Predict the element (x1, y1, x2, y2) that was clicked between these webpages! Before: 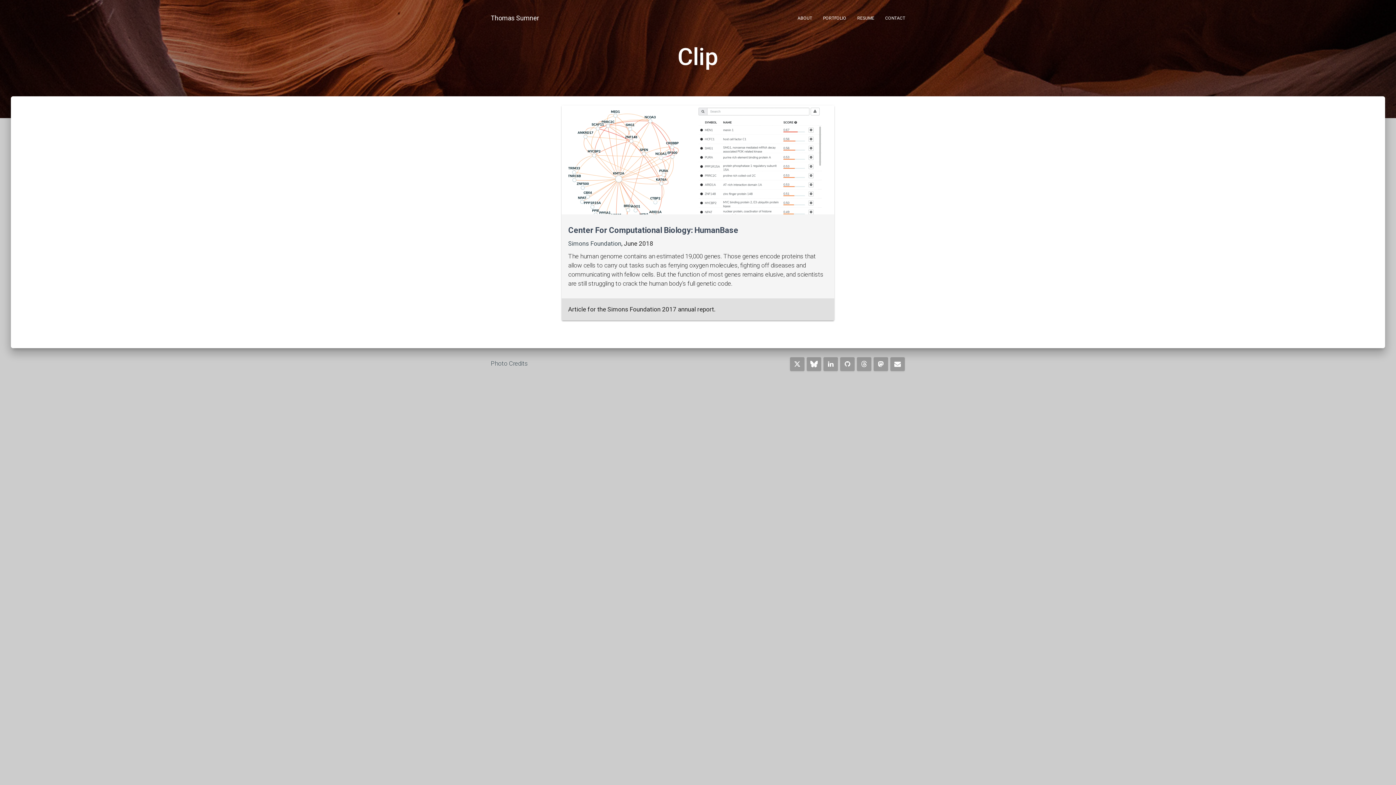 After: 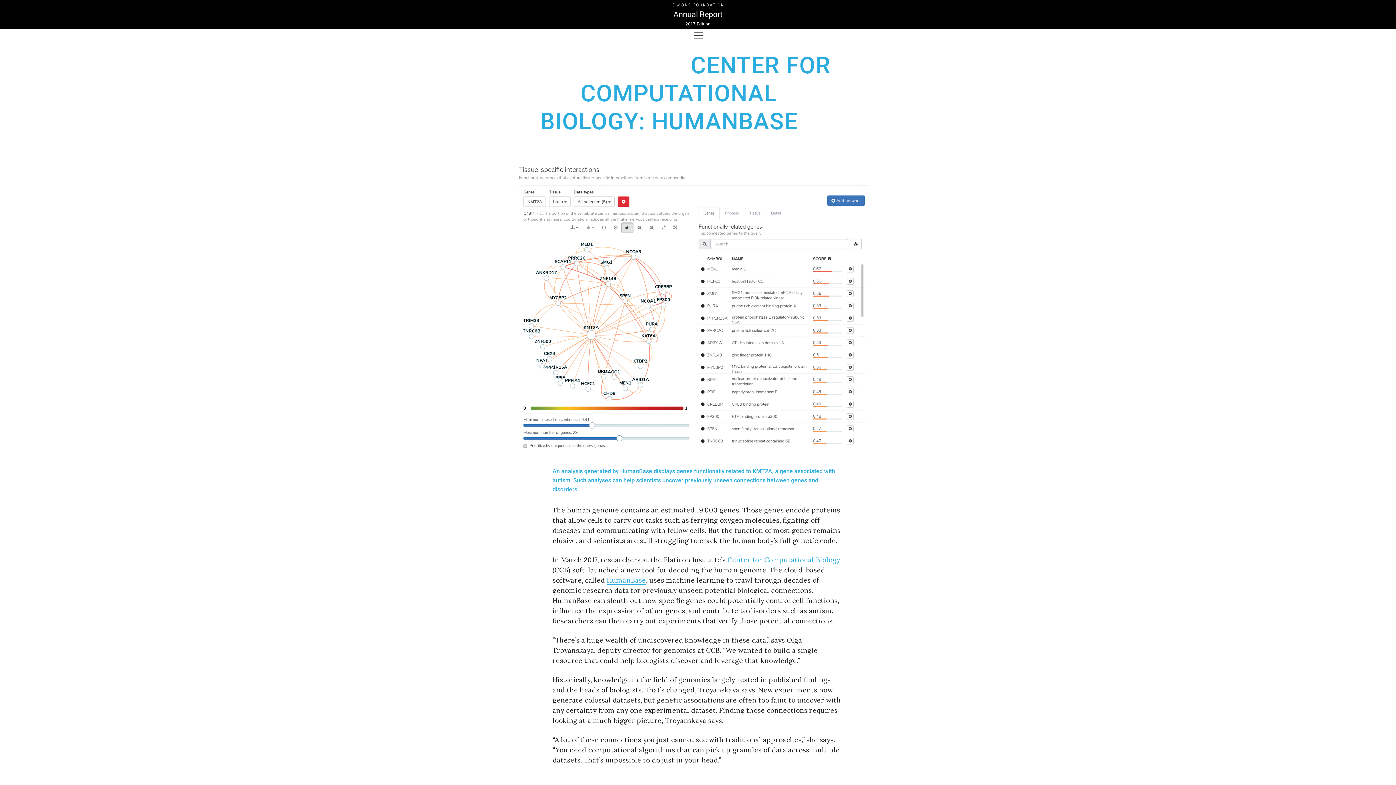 Action: bbox: (561, 105, 834, 214)